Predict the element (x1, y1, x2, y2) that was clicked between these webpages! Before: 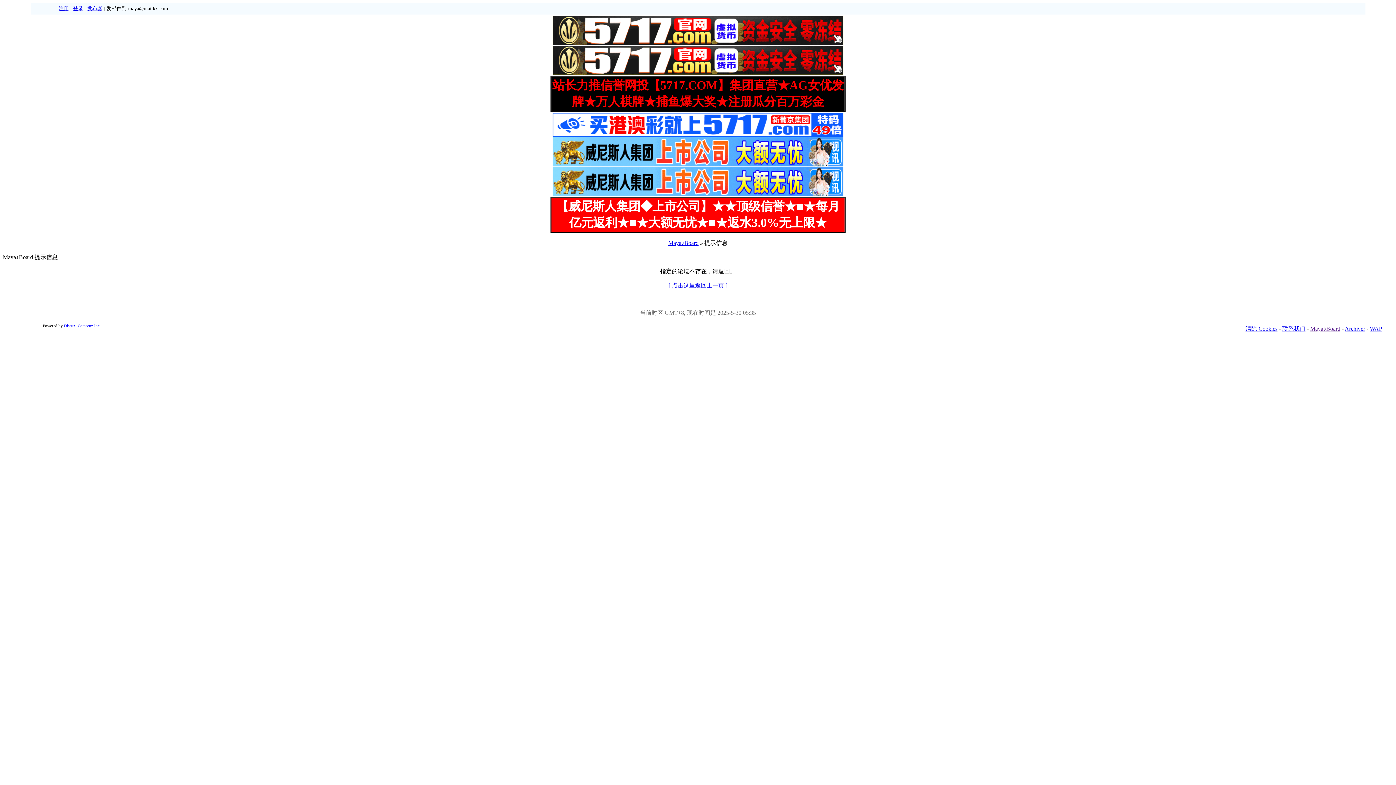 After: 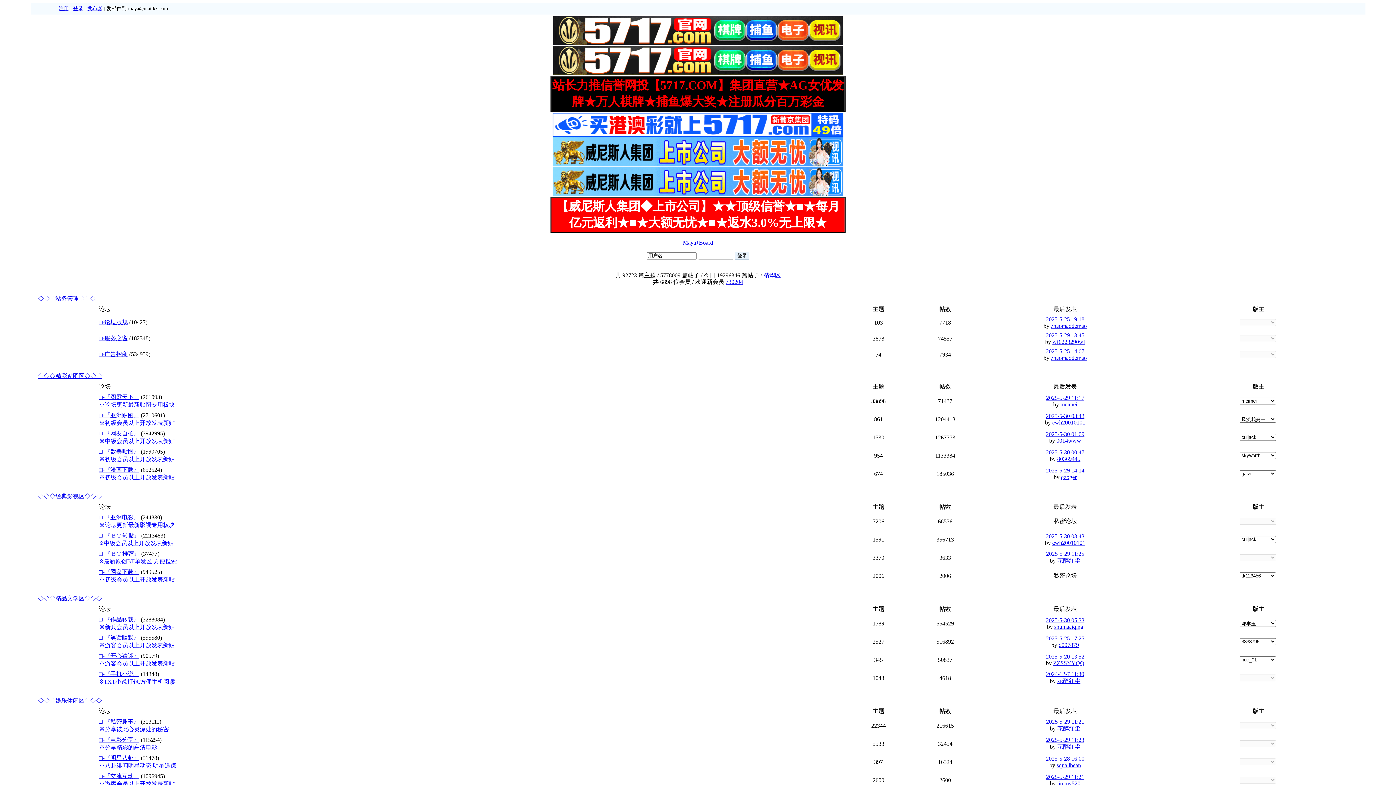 Action: bbox: (668, 240, 698, 246) label: Maya♪Board